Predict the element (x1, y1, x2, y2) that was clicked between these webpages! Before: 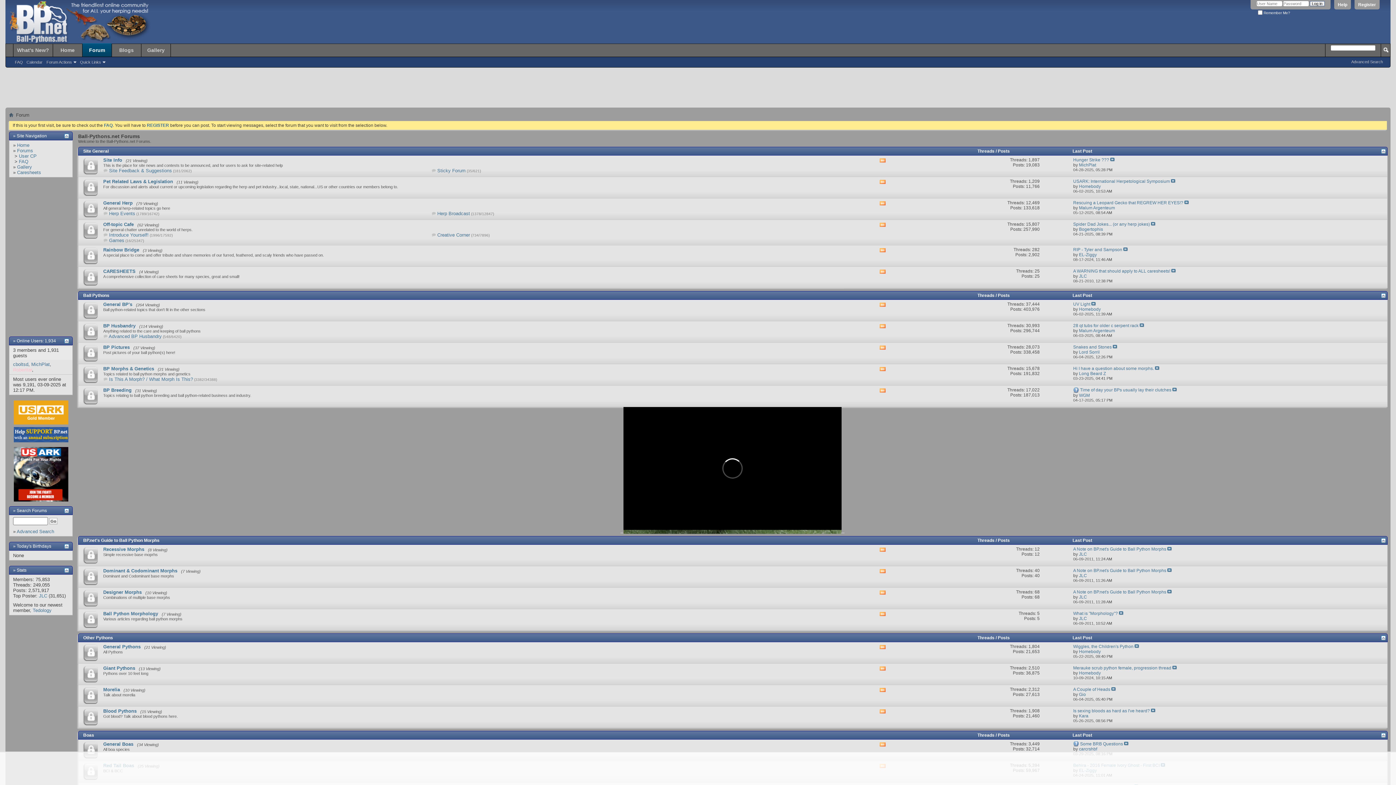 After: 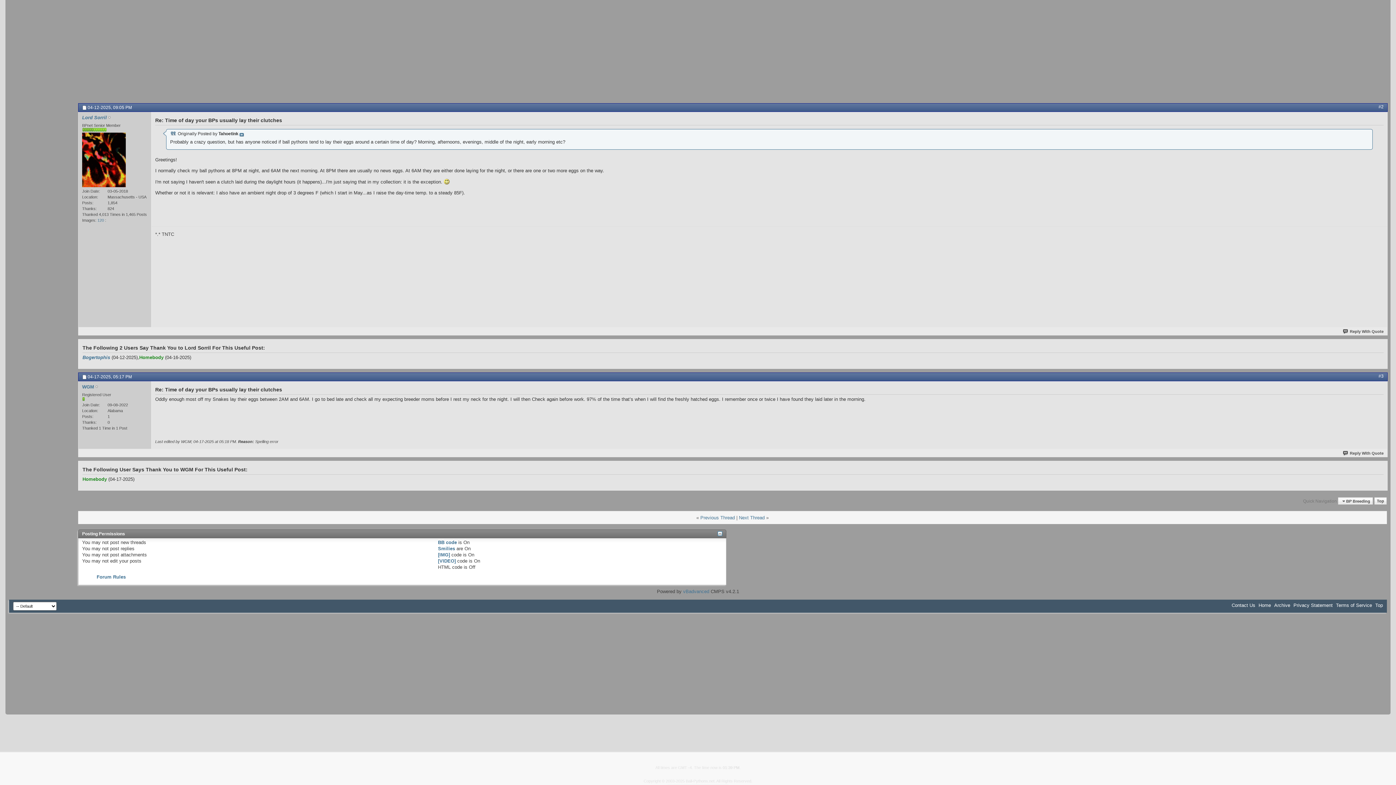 Action: label: Time of day your BPs usually lay their clutches bbox: (1080, 387, 1171, 392)